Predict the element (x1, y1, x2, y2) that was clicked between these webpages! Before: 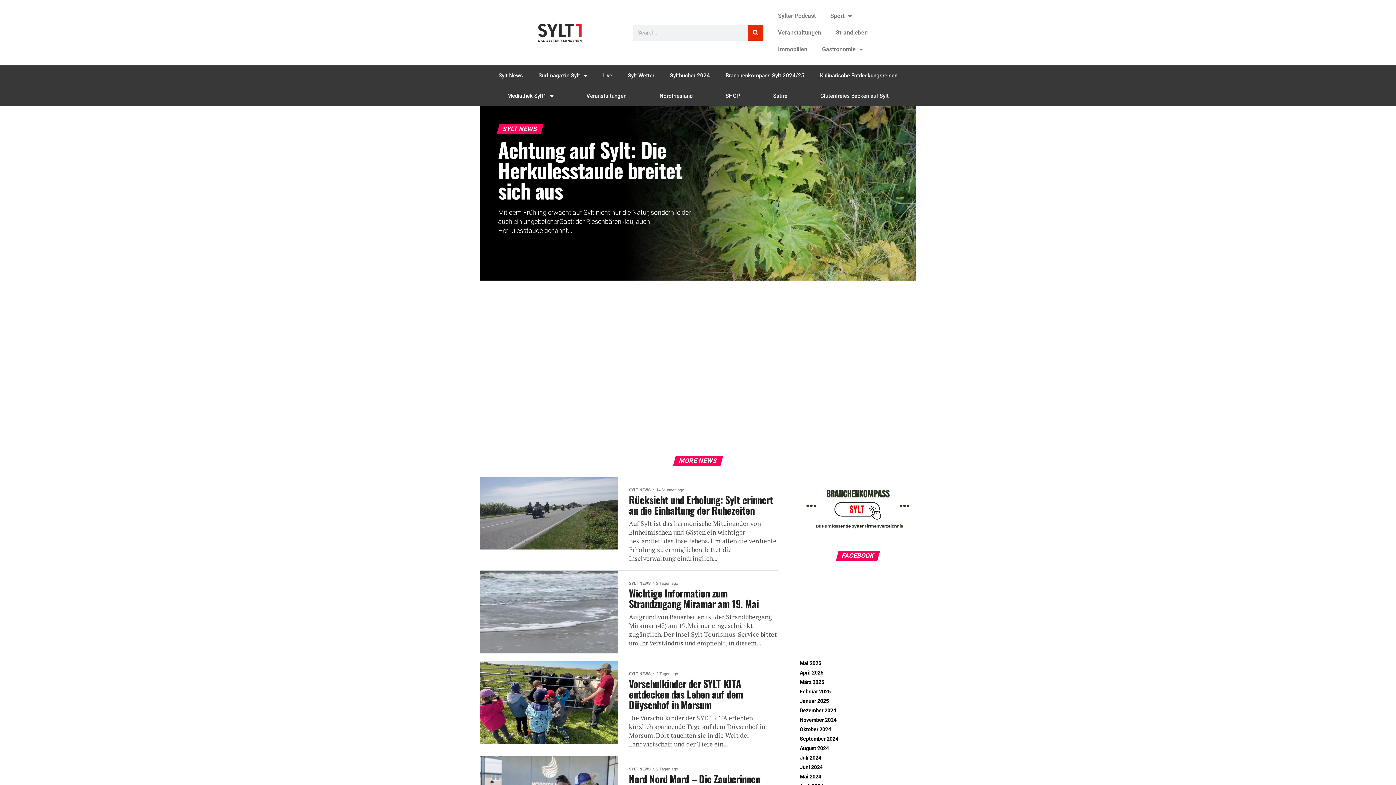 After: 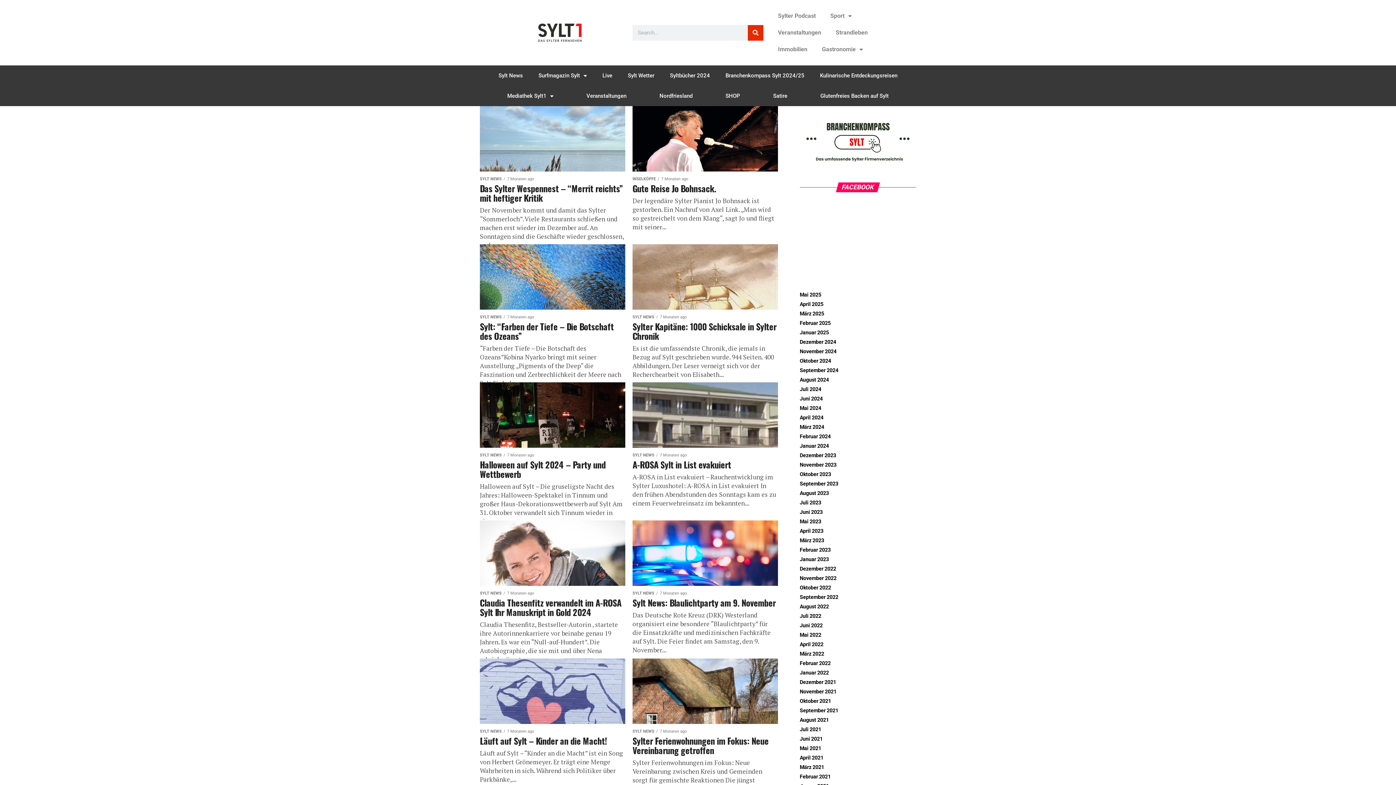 Action: bbox: (800, 726, 831, 733) label: Oktober 2024